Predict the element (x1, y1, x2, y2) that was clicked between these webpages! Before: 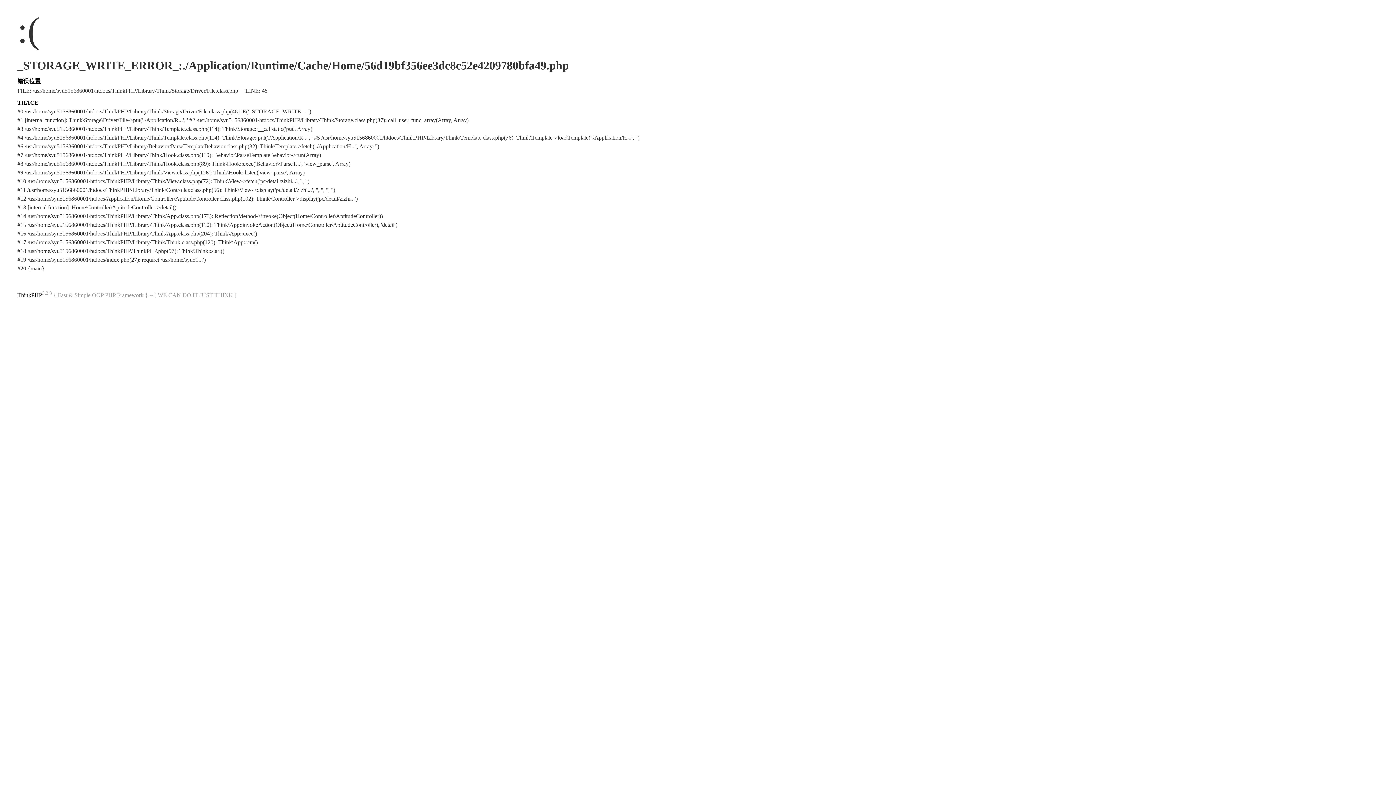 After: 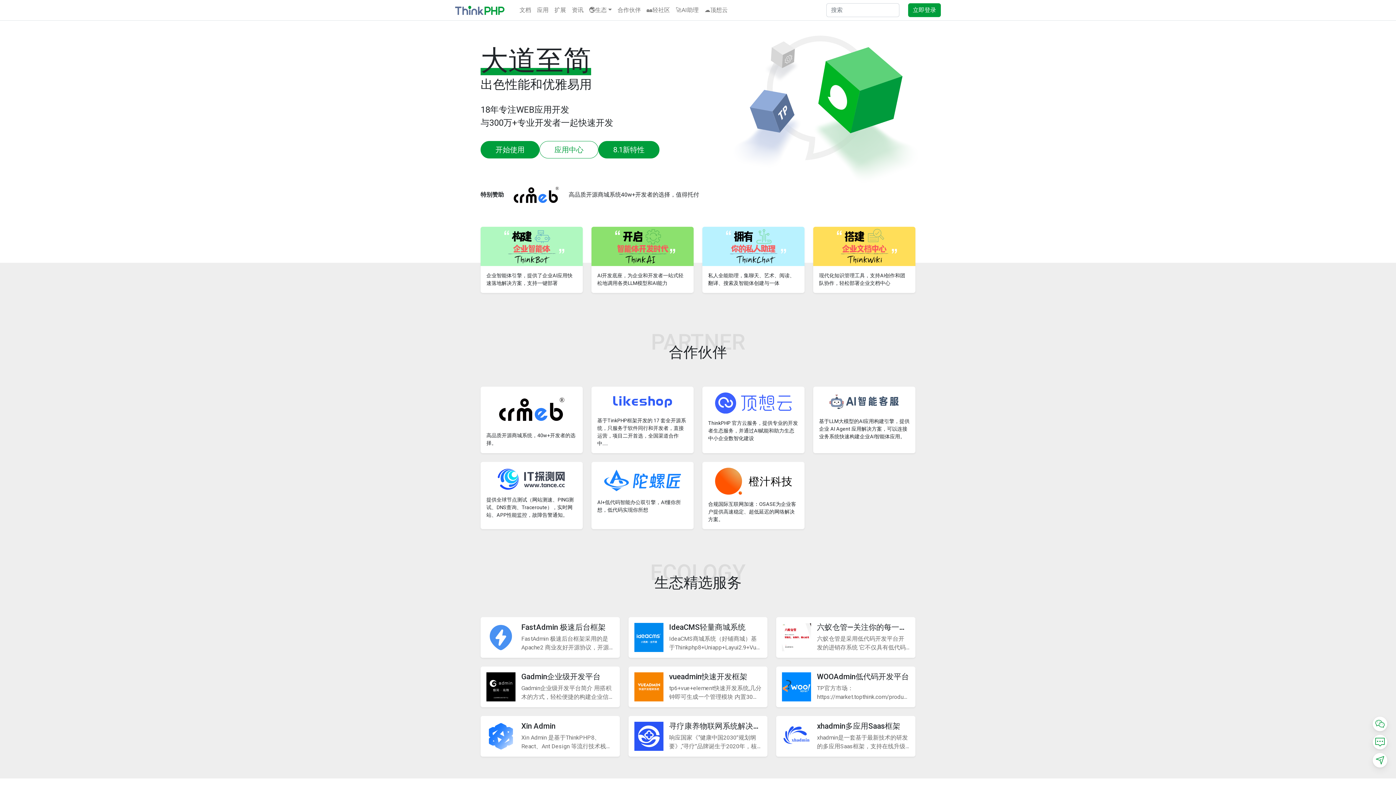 Action: bbox: (17, 292, 42, 298) label: ThinkPHP